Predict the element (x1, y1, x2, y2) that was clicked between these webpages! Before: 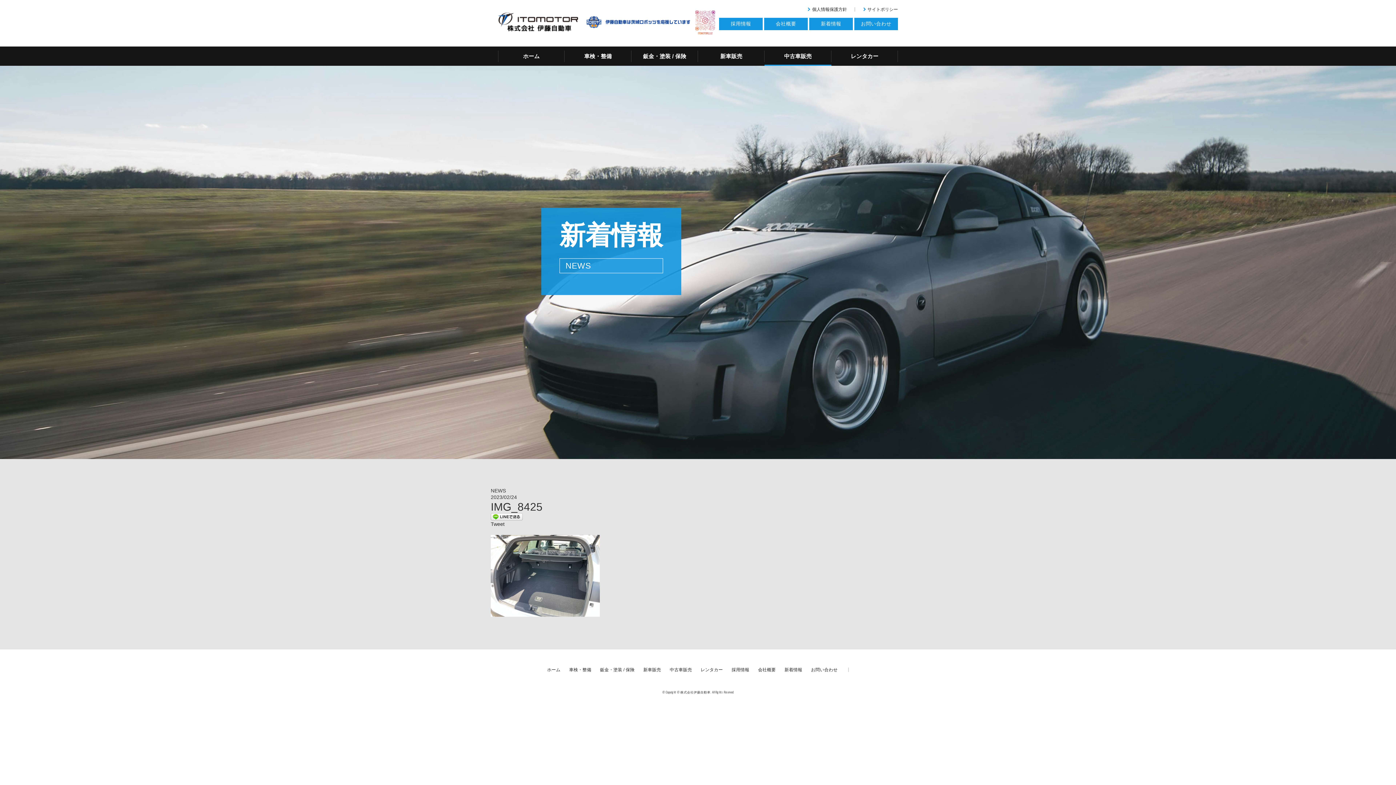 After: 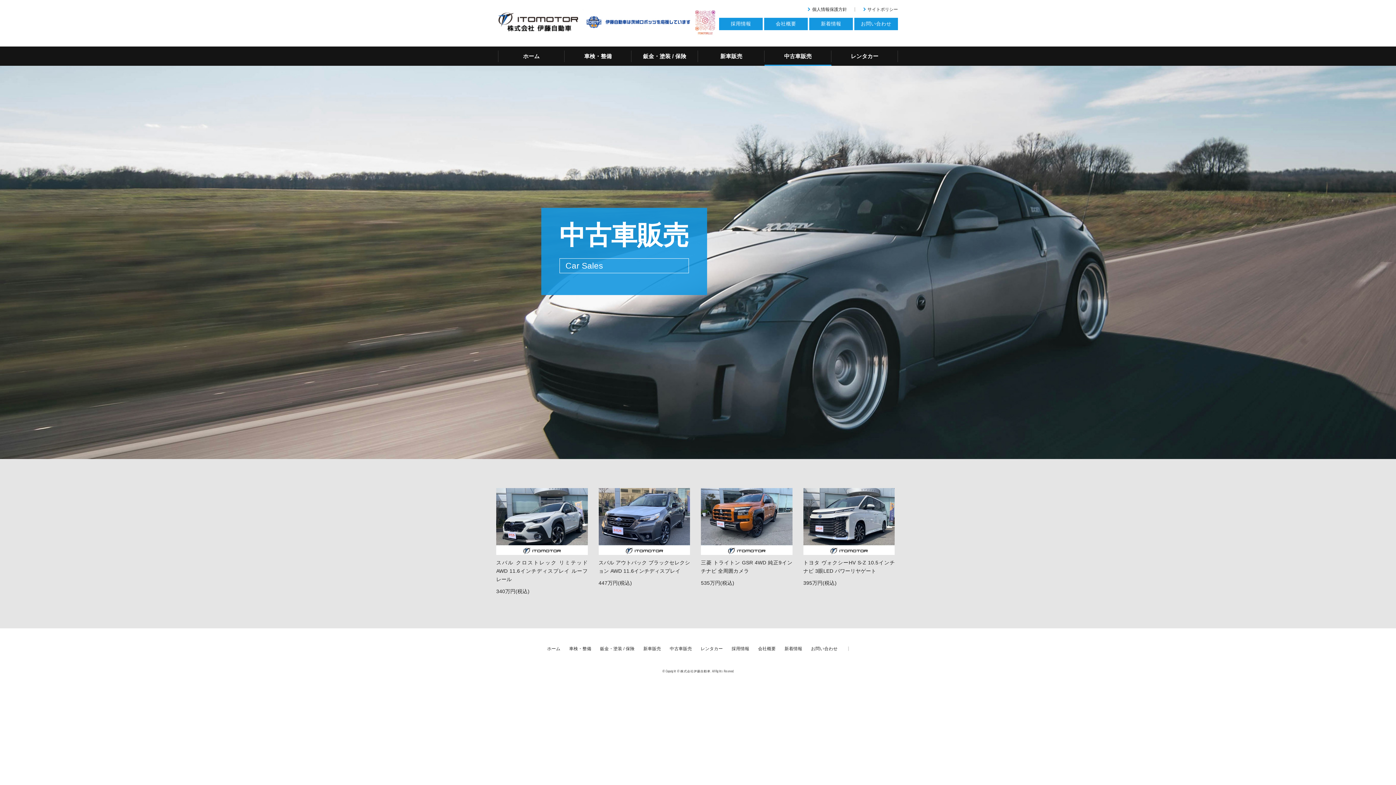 Action: label: 中古車販売 bbox: (669, 667, 692, 672)